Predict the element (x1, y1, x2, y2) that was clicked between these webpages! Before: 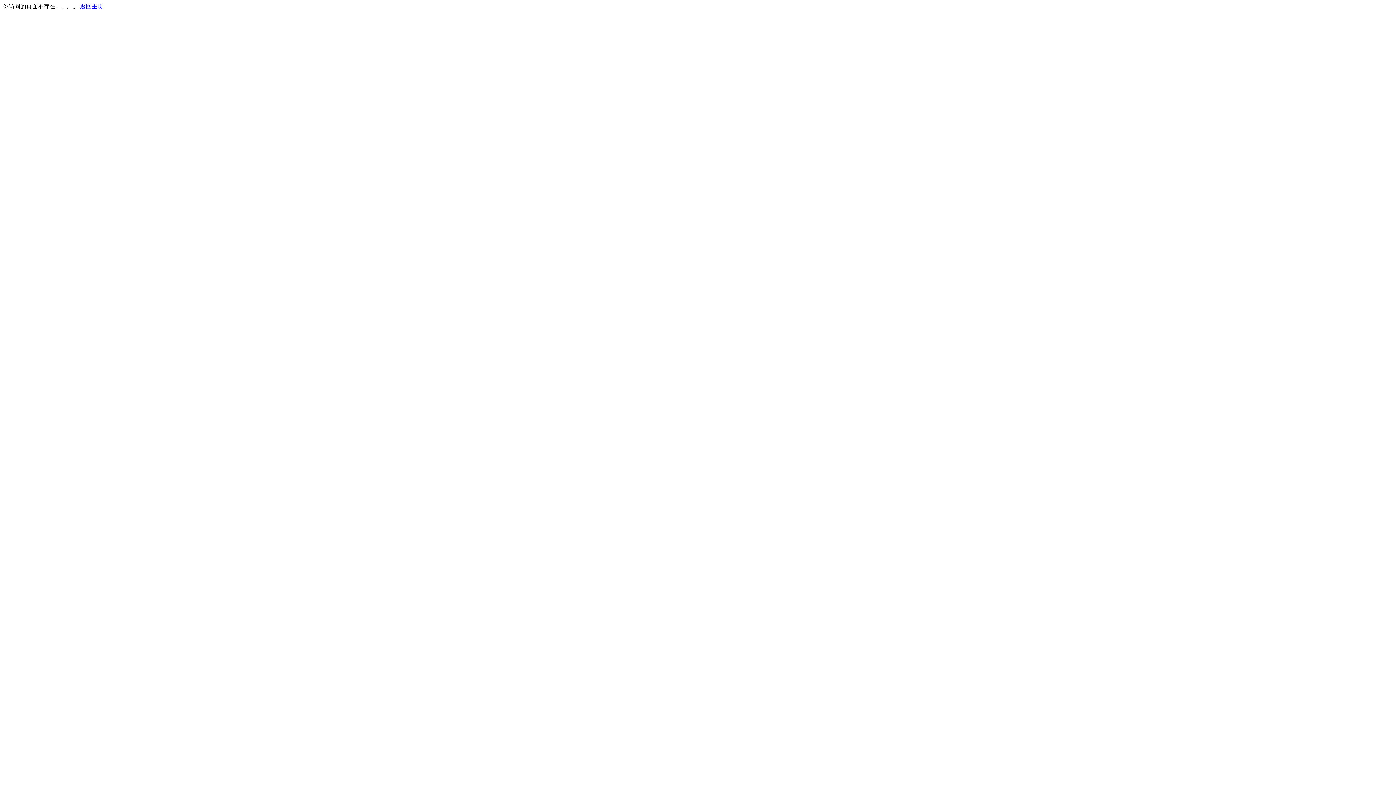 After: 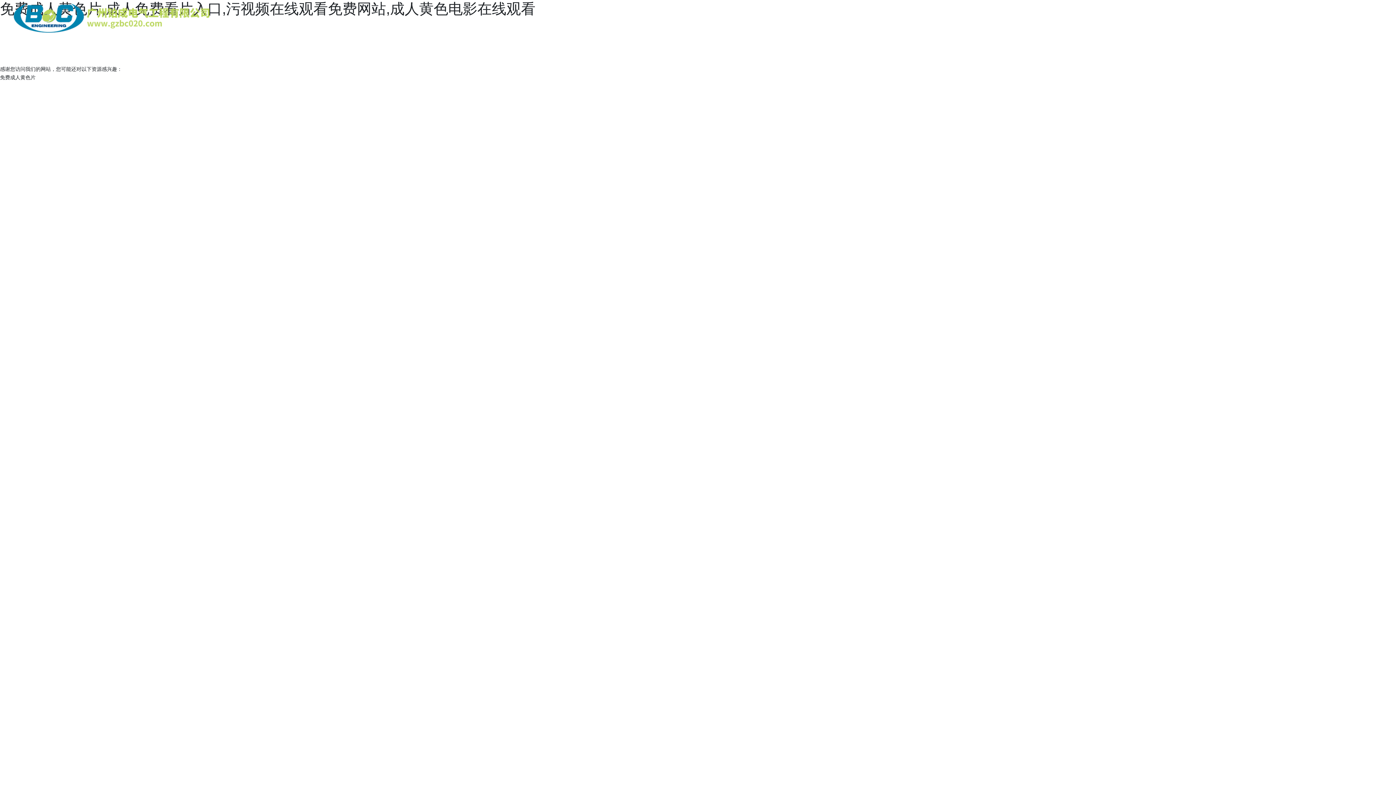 Action: label: 返回主页 bbox: (80, 3, 103, 9)